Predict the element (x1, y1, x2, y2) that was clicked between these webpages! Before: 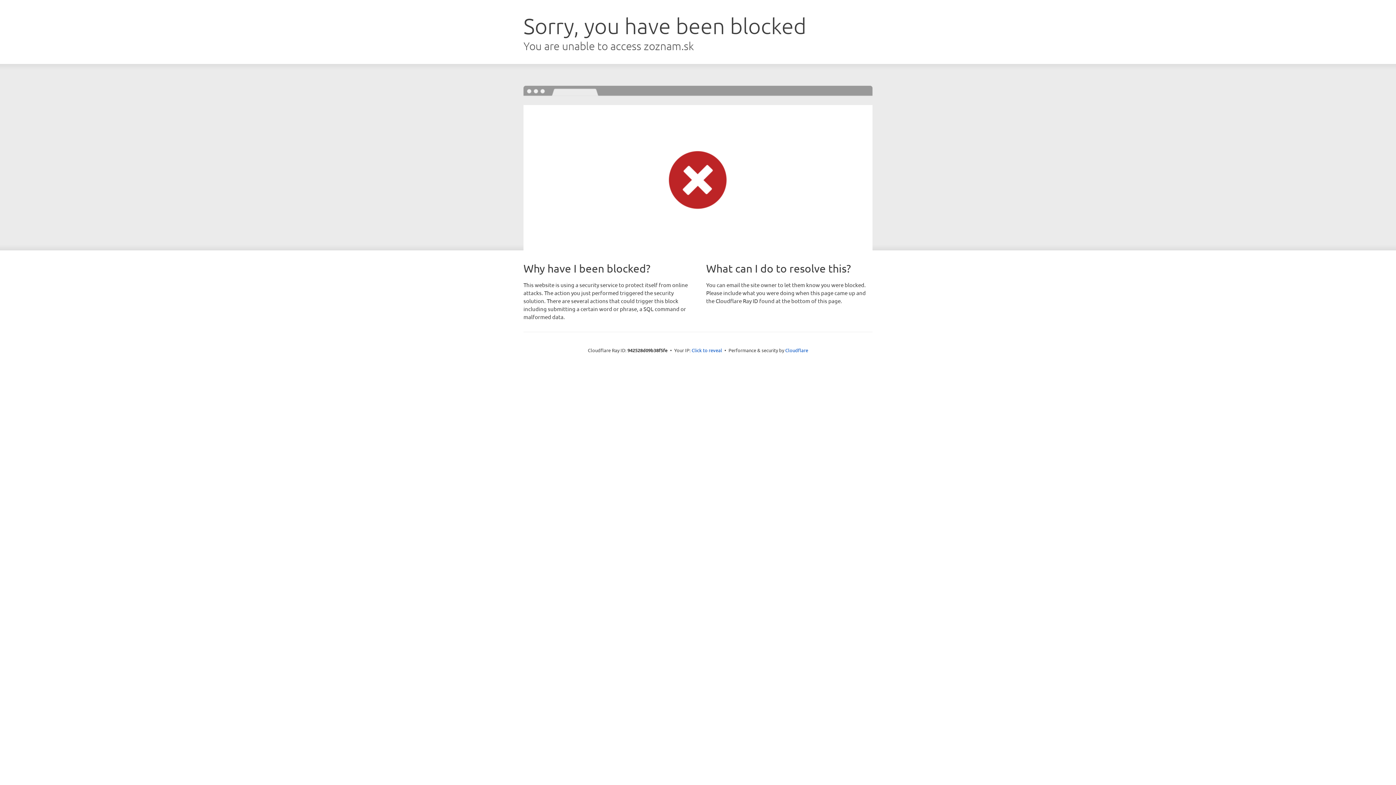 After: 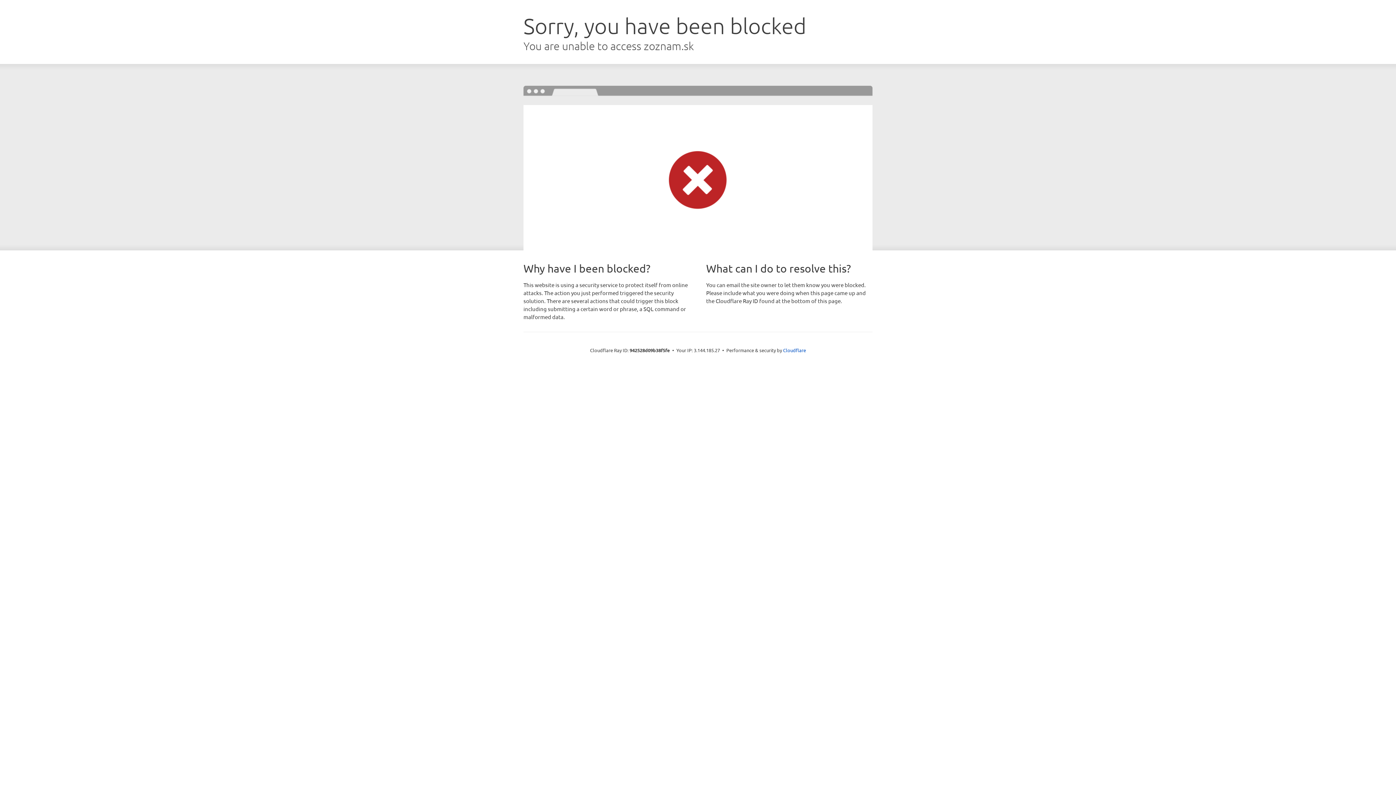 Action: label: Click to reveal bbox: (691, 346, 722, 353)